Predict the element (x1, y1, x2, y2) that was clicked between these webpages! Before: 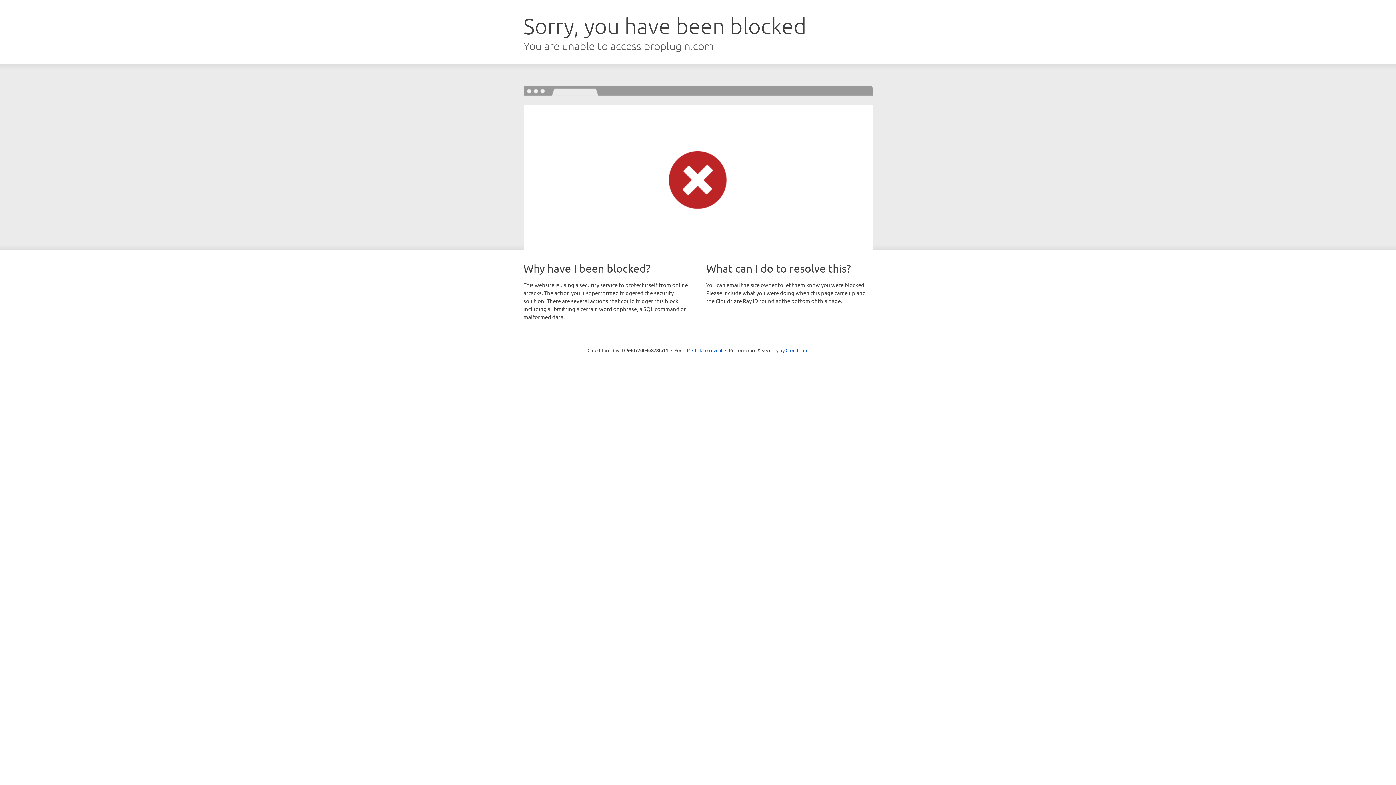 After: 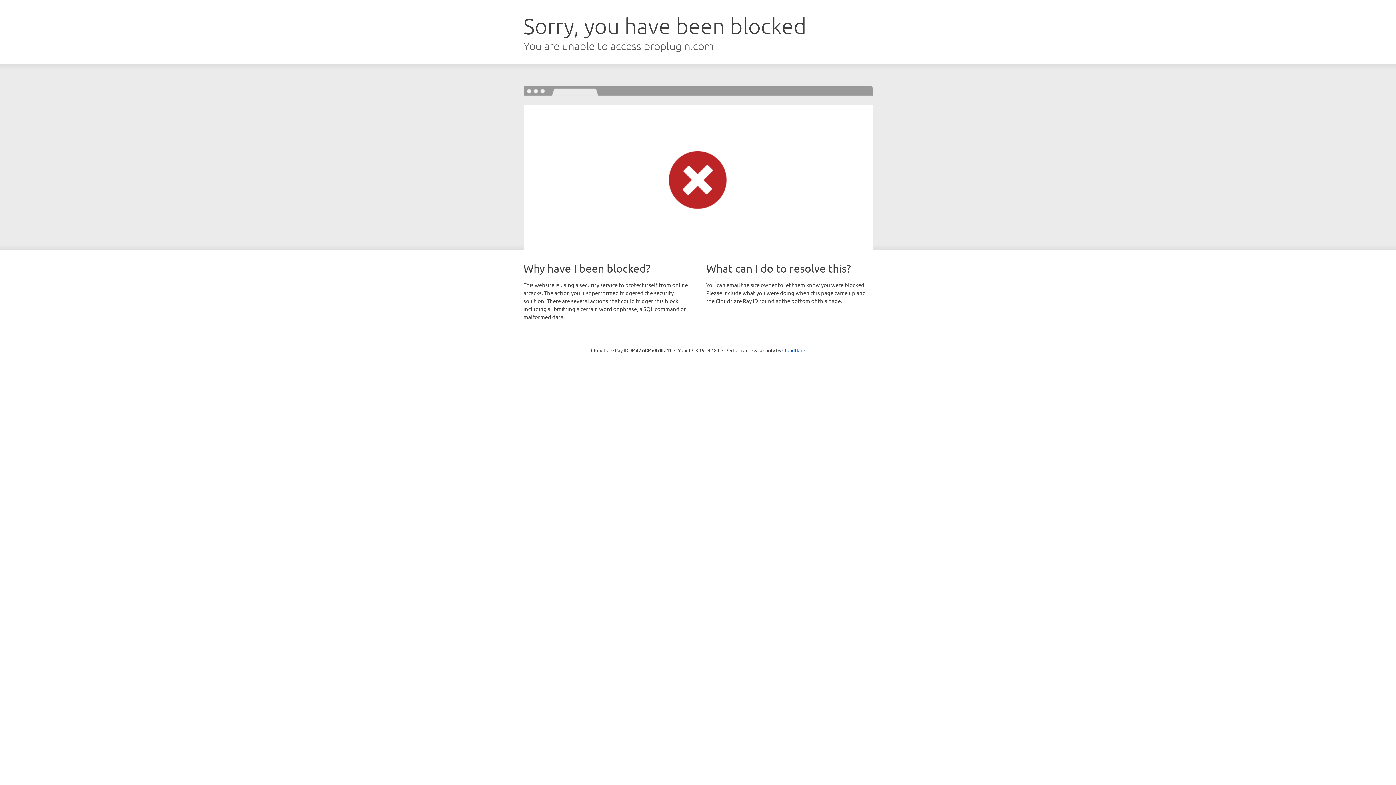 Action: bbox: (692, 346, 722, 353) label: Click to reveal